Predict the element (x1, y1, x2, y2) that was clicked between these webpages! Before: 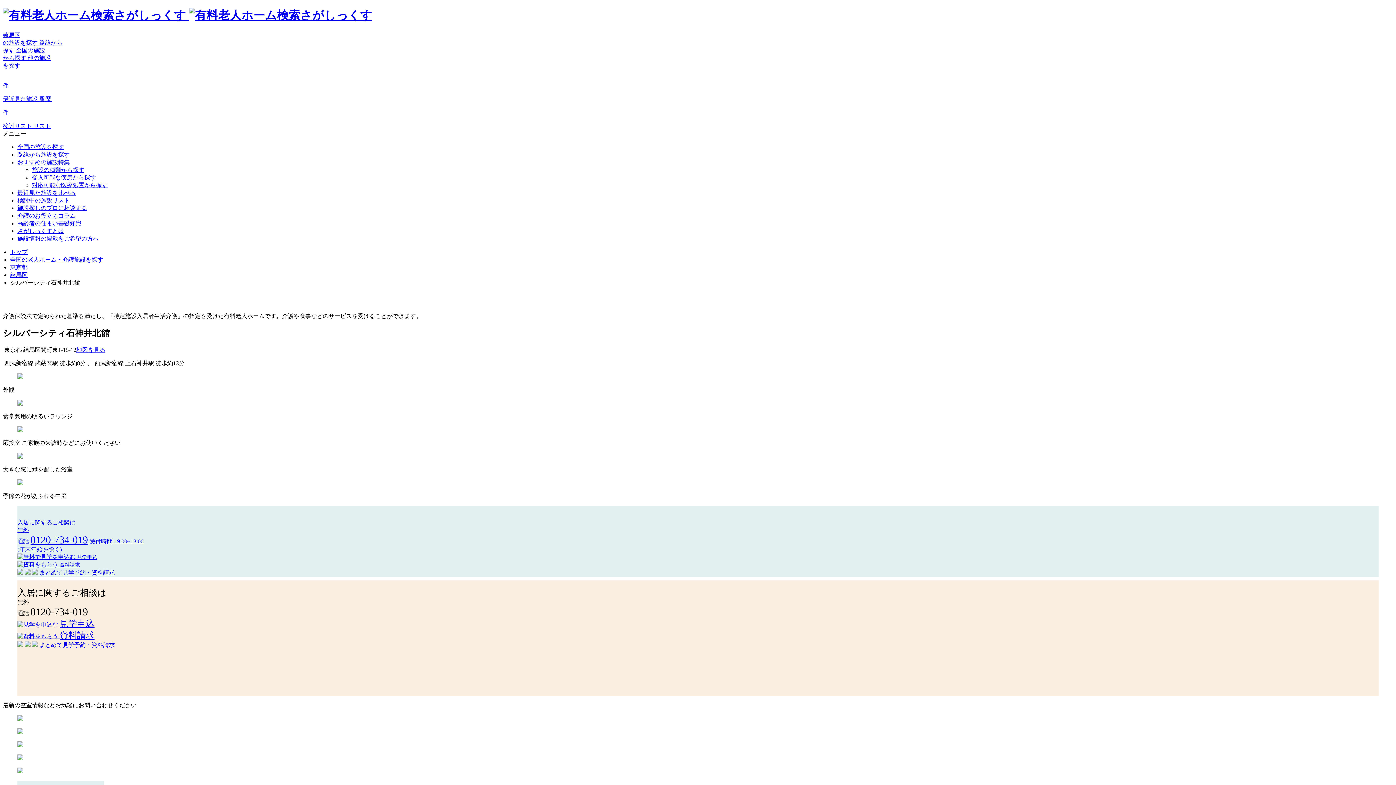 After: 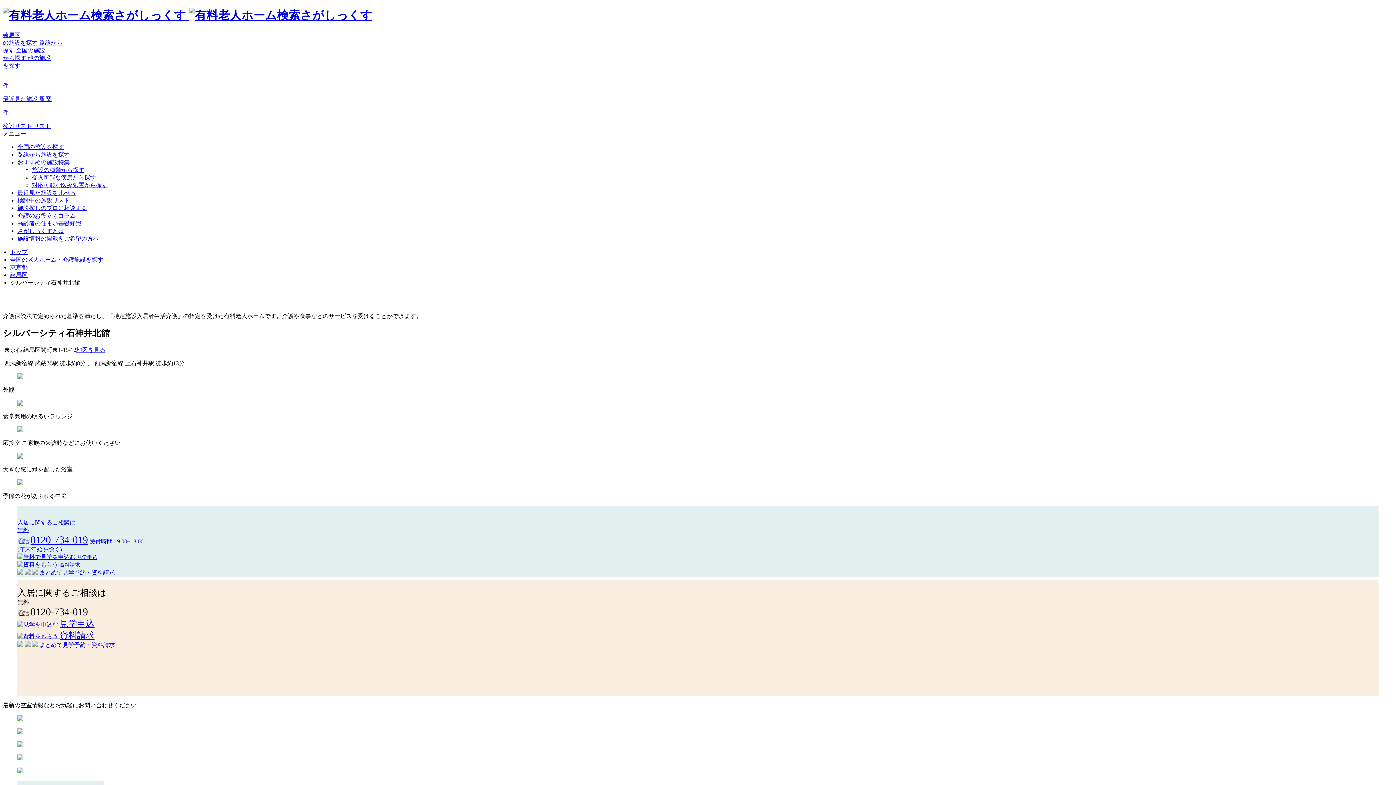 Action: bbox: (17, 587, 1378, 618) label: 入居に関するご相談は

無料
通話 0120-734-019